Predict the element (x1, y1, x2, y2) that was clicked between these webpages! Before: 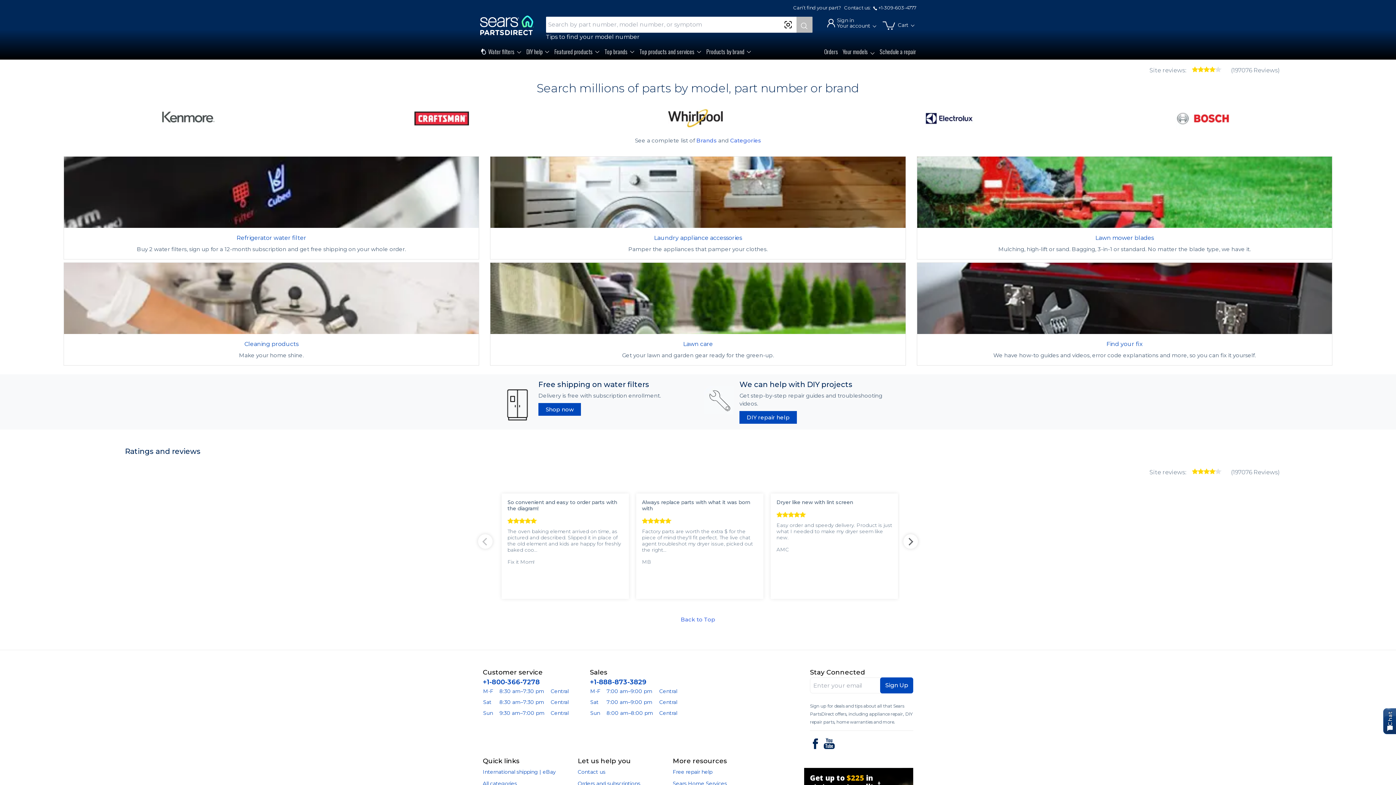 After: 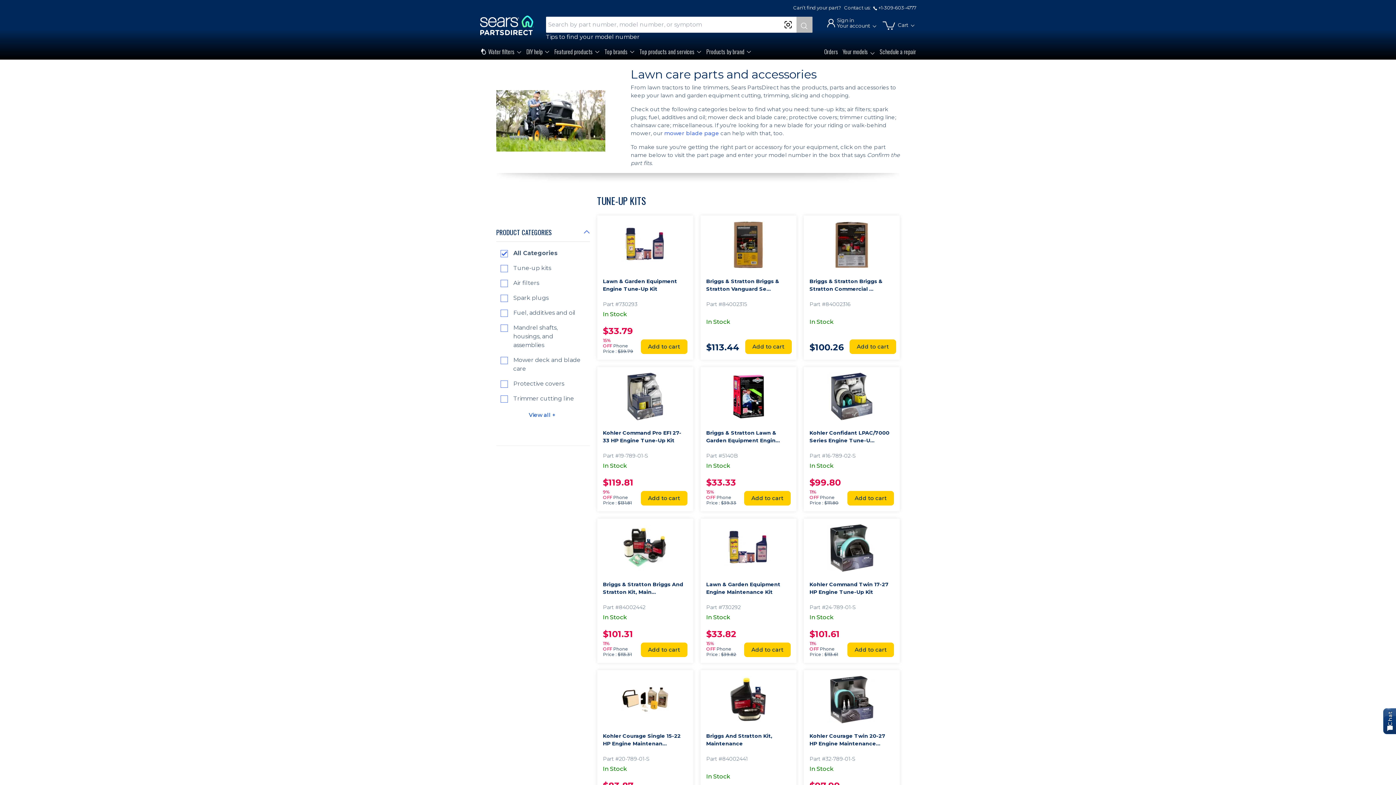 Action: label: Lawn care

Get your lawn and garden gear ready for the green-up. bbox: (490, 262, 906, 365)